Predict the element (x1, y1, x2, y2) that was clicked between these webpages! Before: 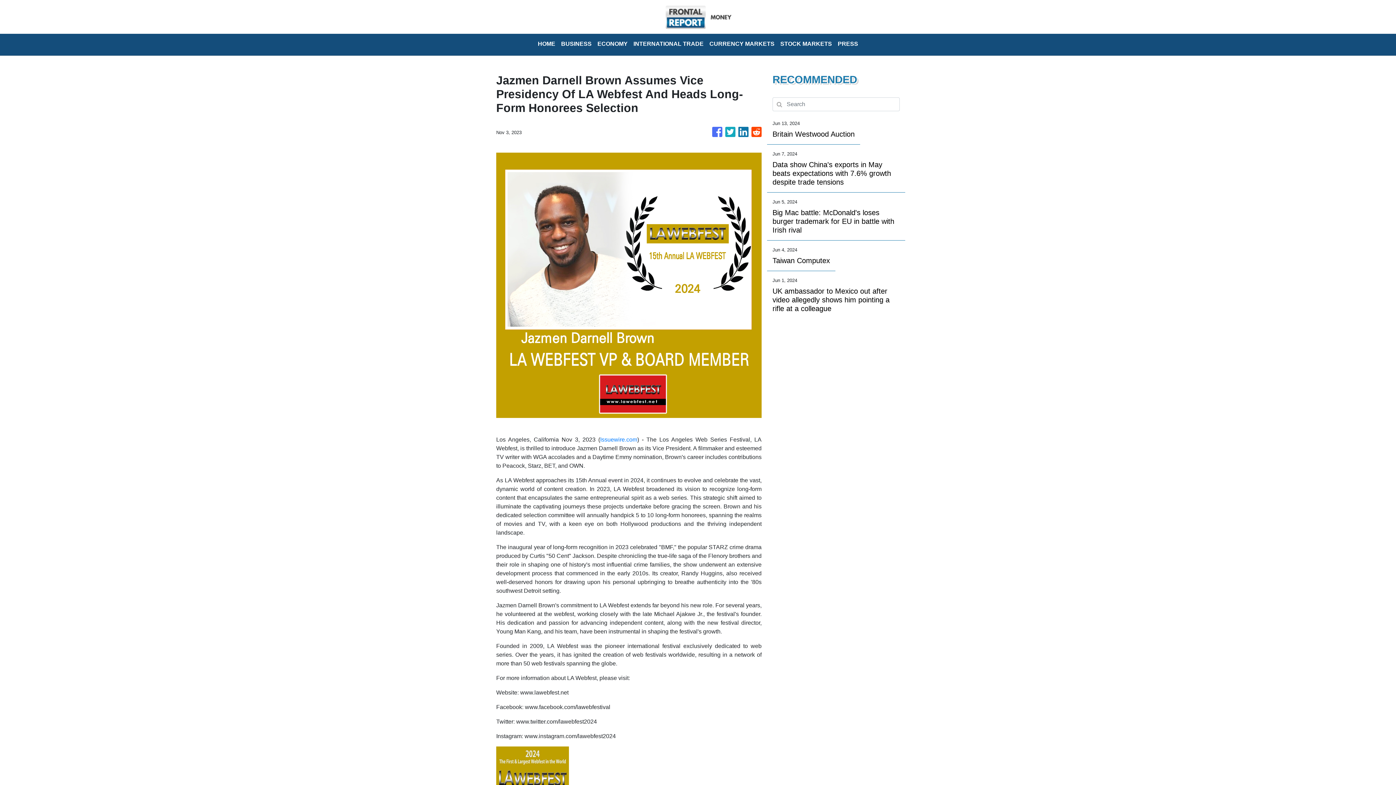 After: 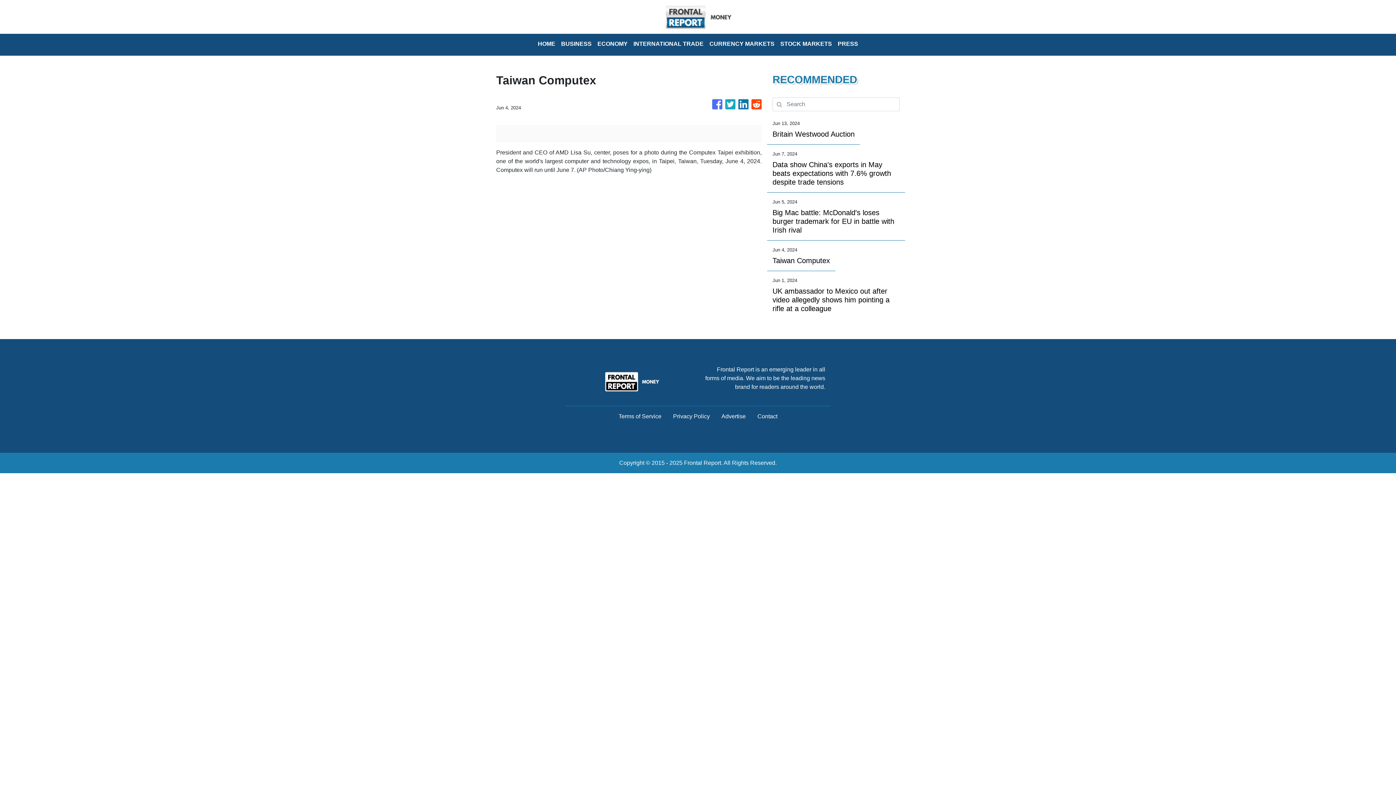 Action: label: Taiwan Computex bbox: (772, 256, 830, 265)